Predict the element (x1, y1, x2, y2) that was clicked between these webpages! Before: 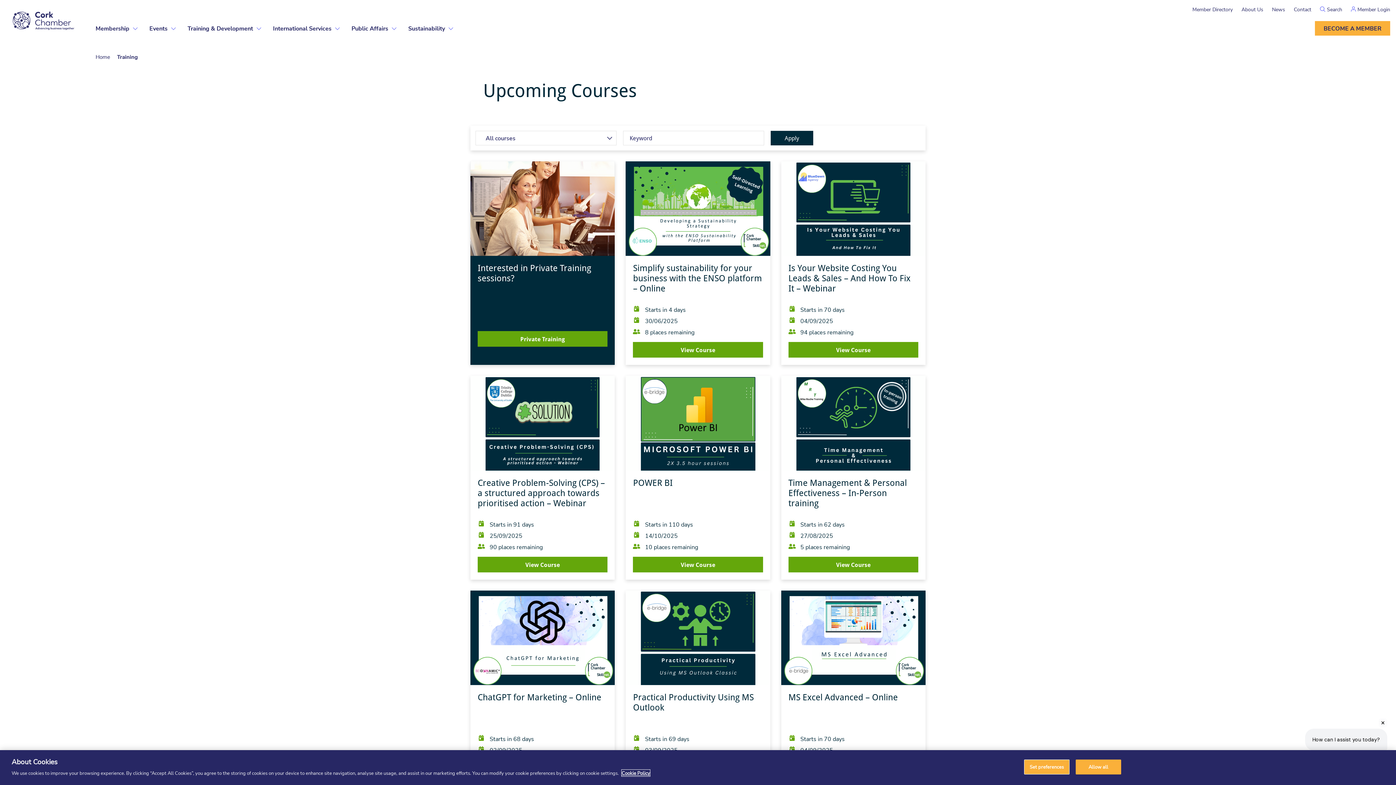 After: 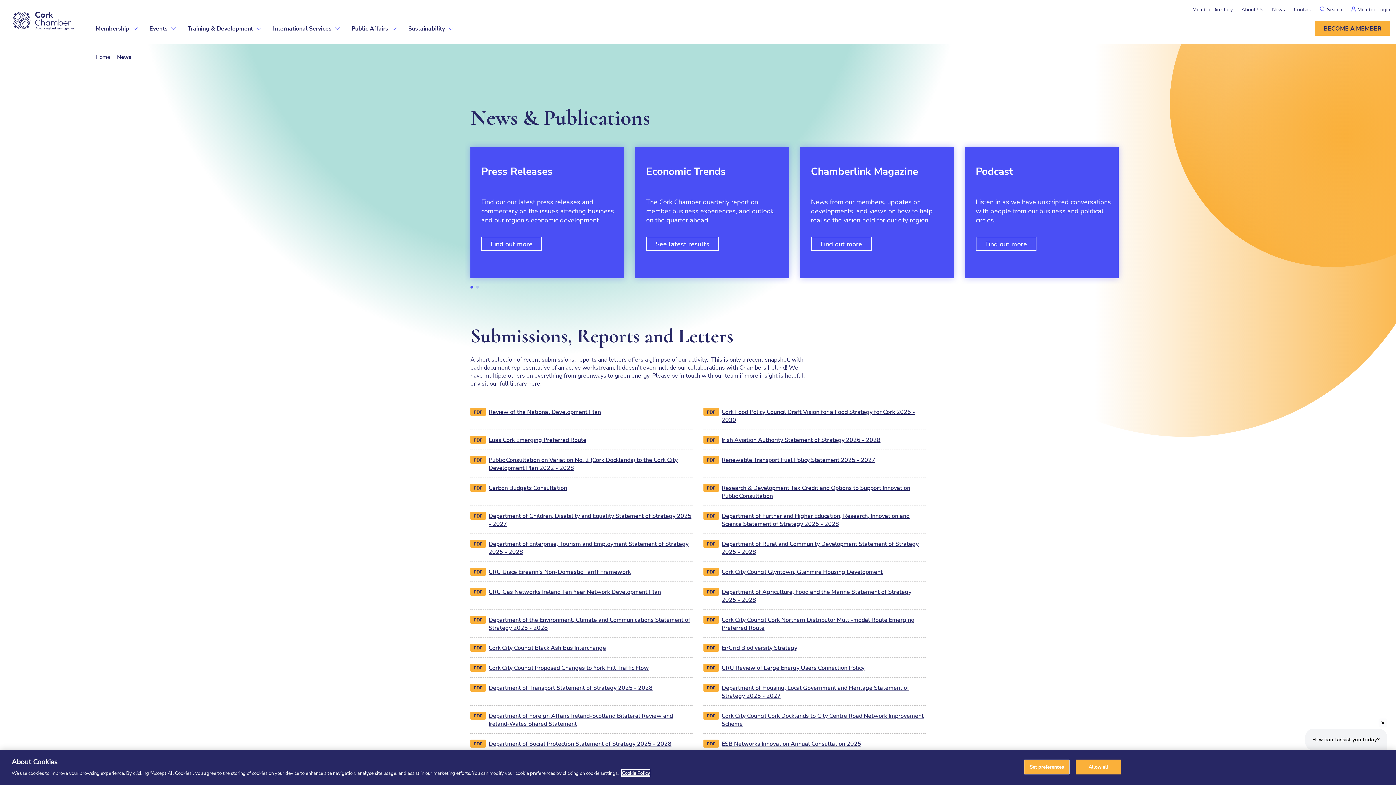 Action: label: News bbox: (1272, 5, 1285, 12)